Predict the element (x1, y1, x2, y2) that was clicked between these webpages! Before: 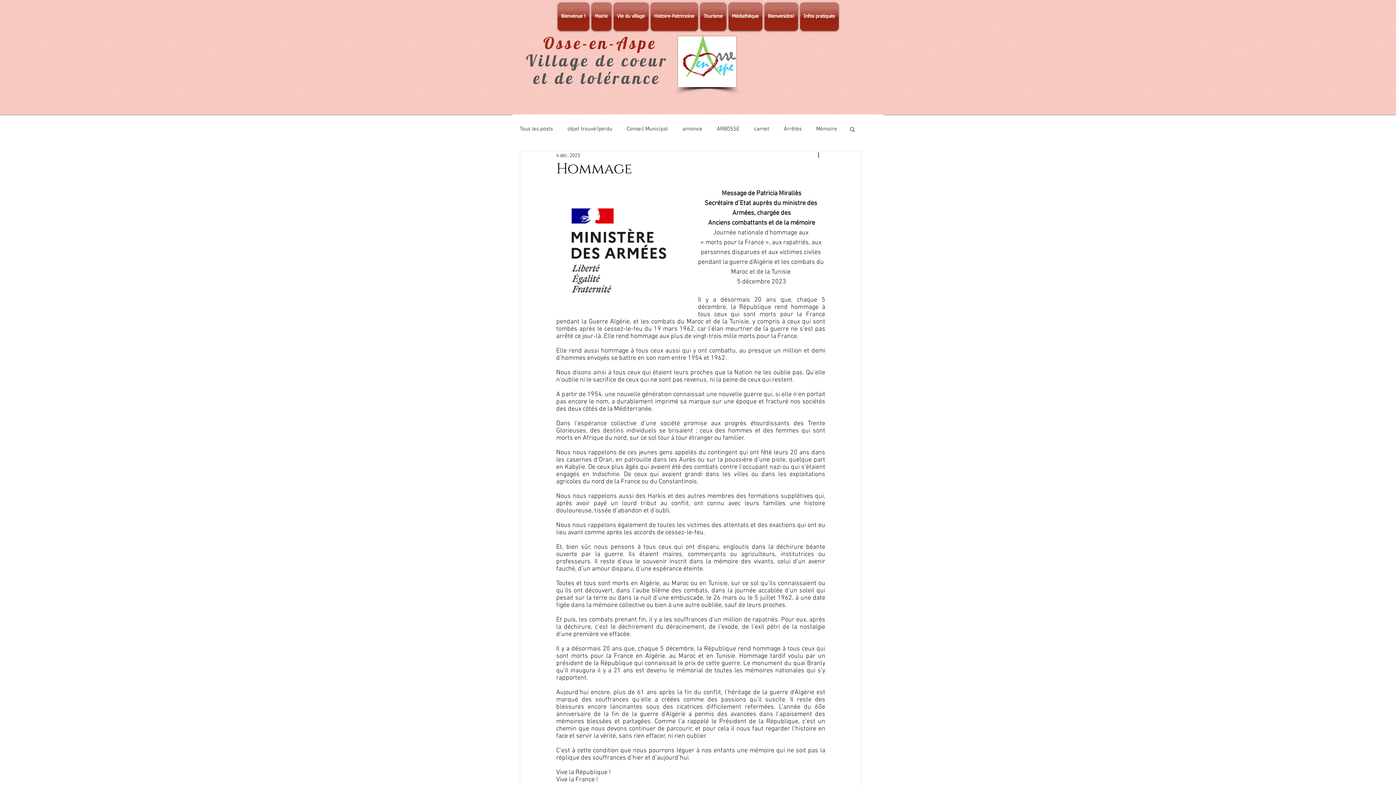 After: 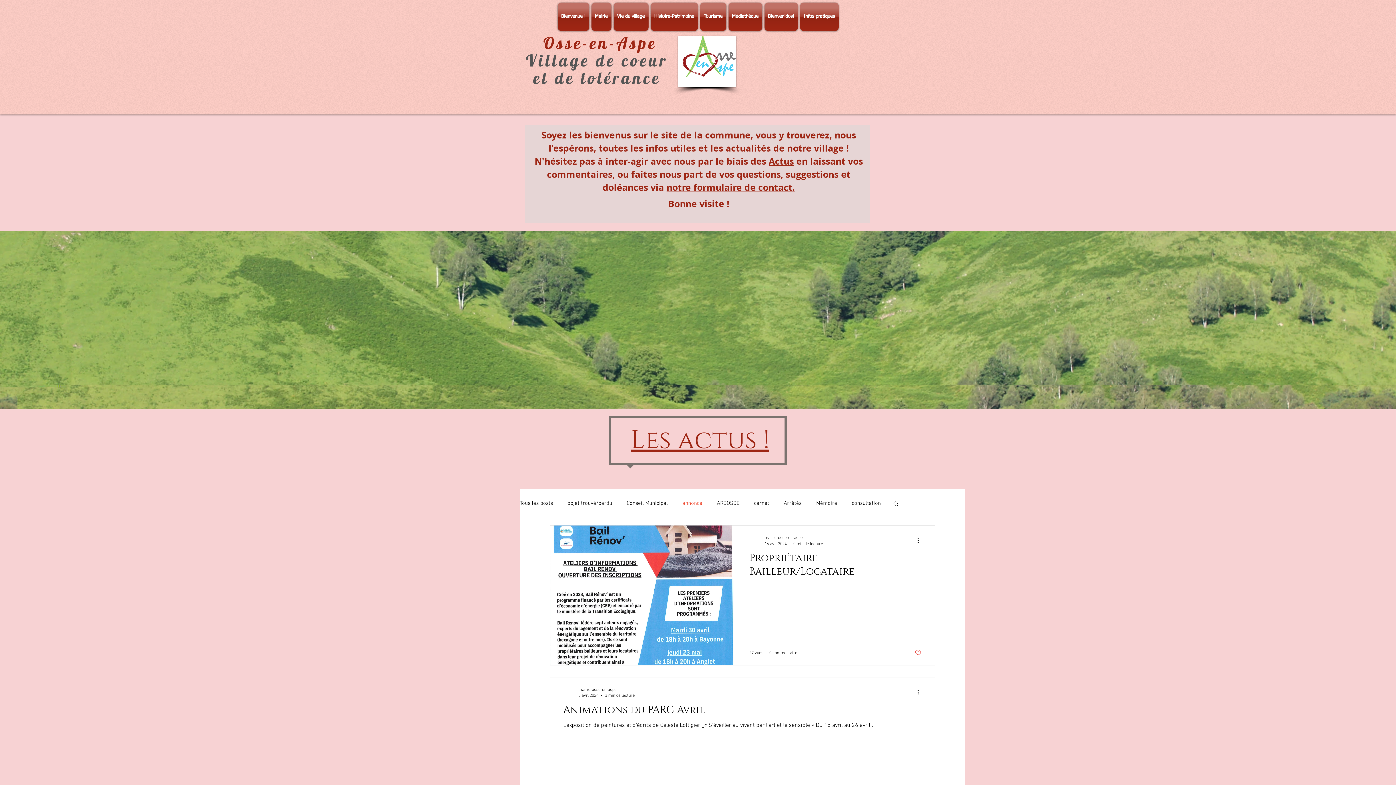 Action: bbox: (682, 125, 702, 132) label: annonce